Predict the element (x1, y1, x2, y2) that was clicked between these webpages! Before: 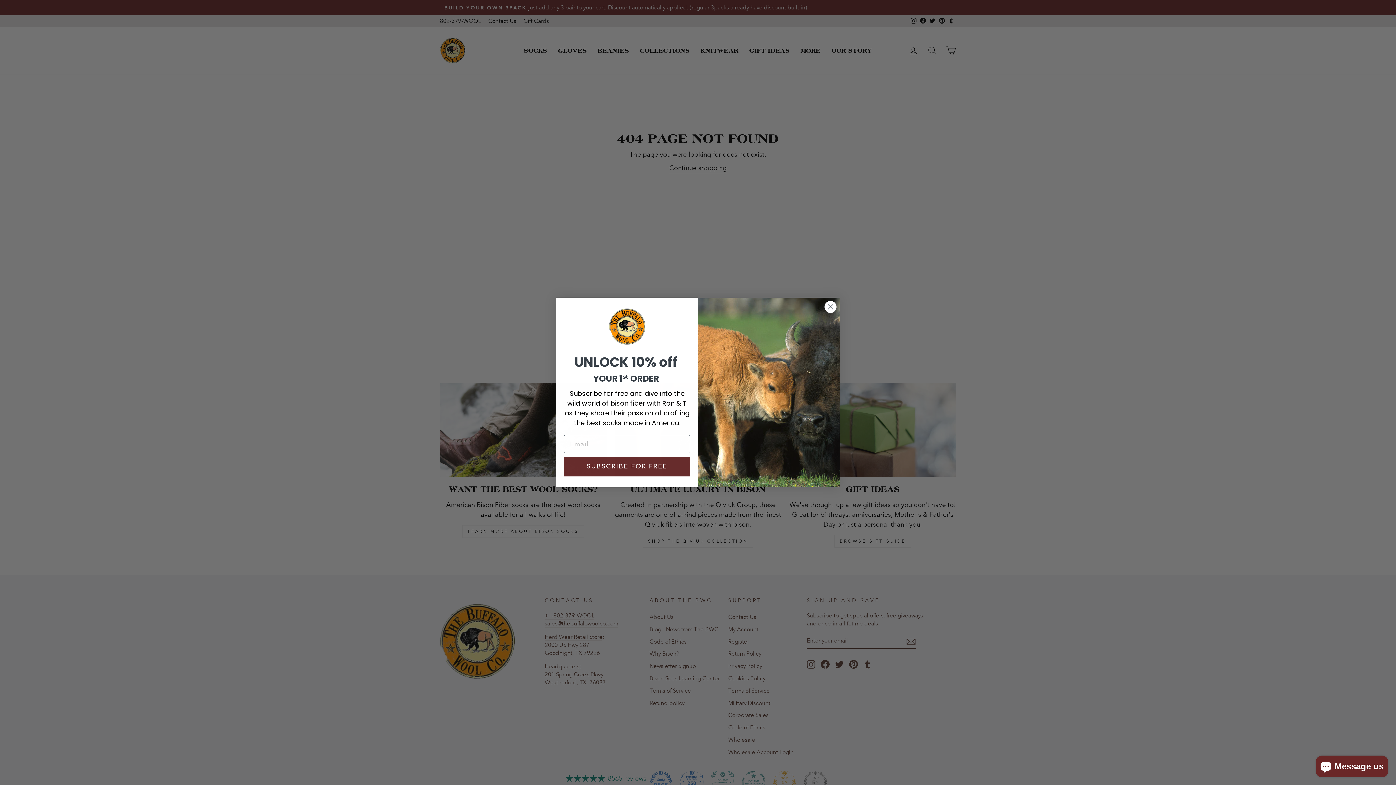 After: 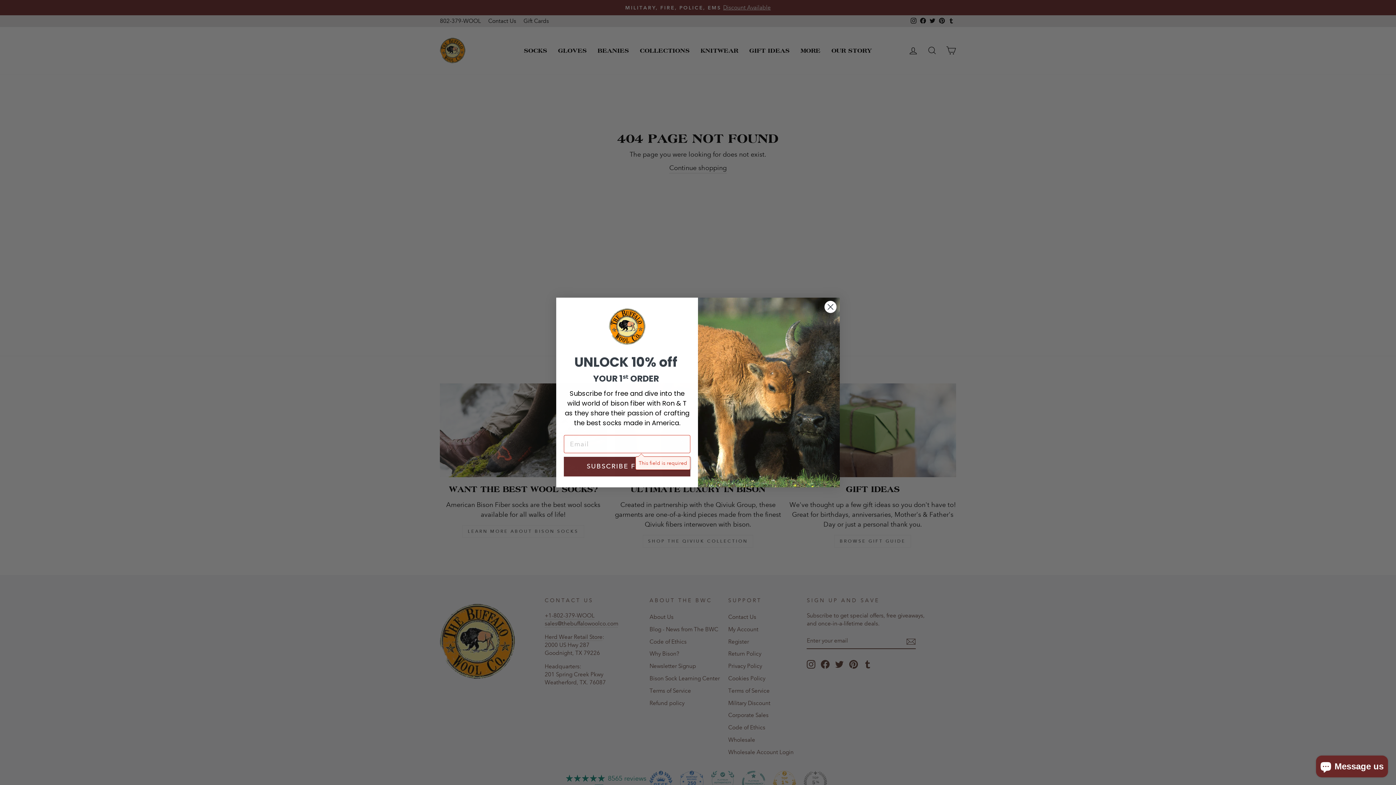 Action: bbox: (564, 457, 690, 476) label: SUBSCRIBE FOR FREE